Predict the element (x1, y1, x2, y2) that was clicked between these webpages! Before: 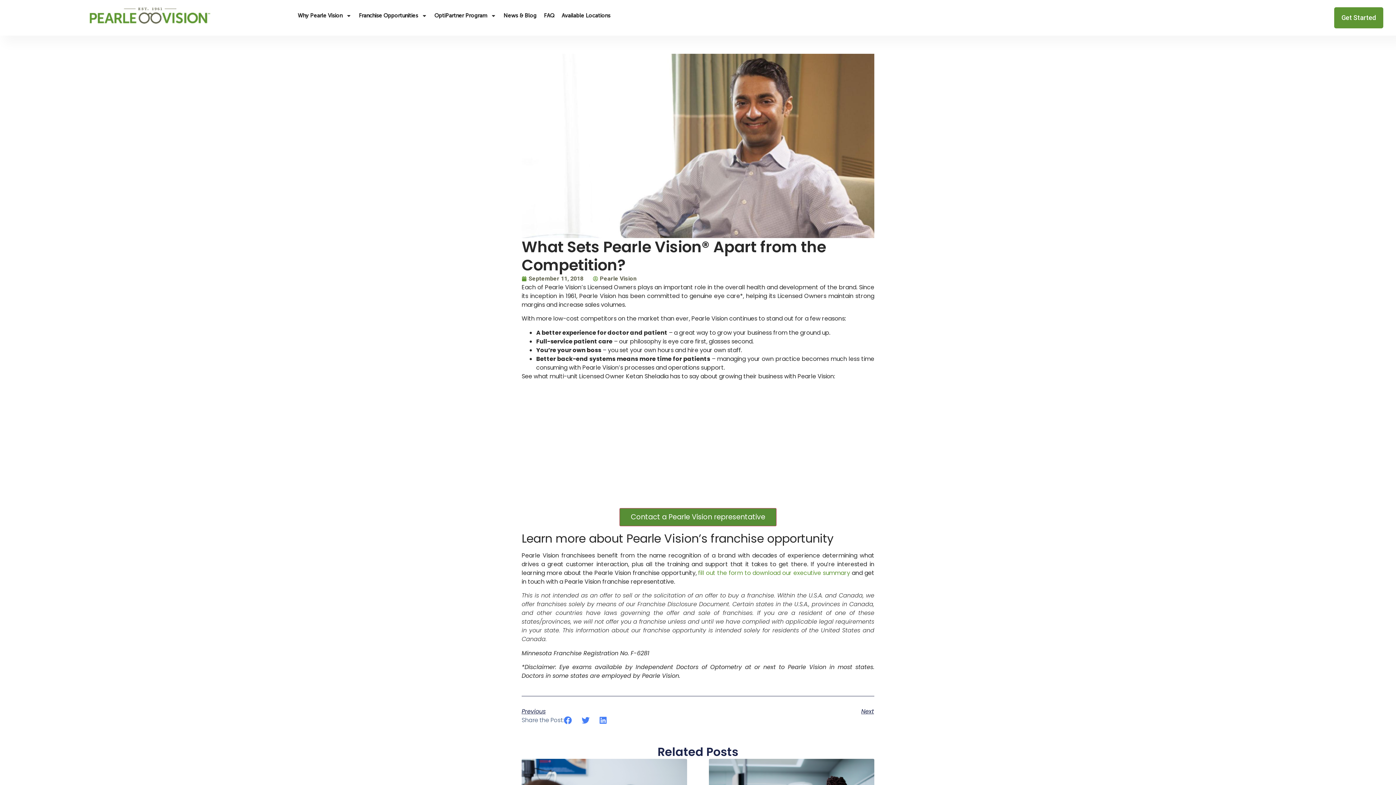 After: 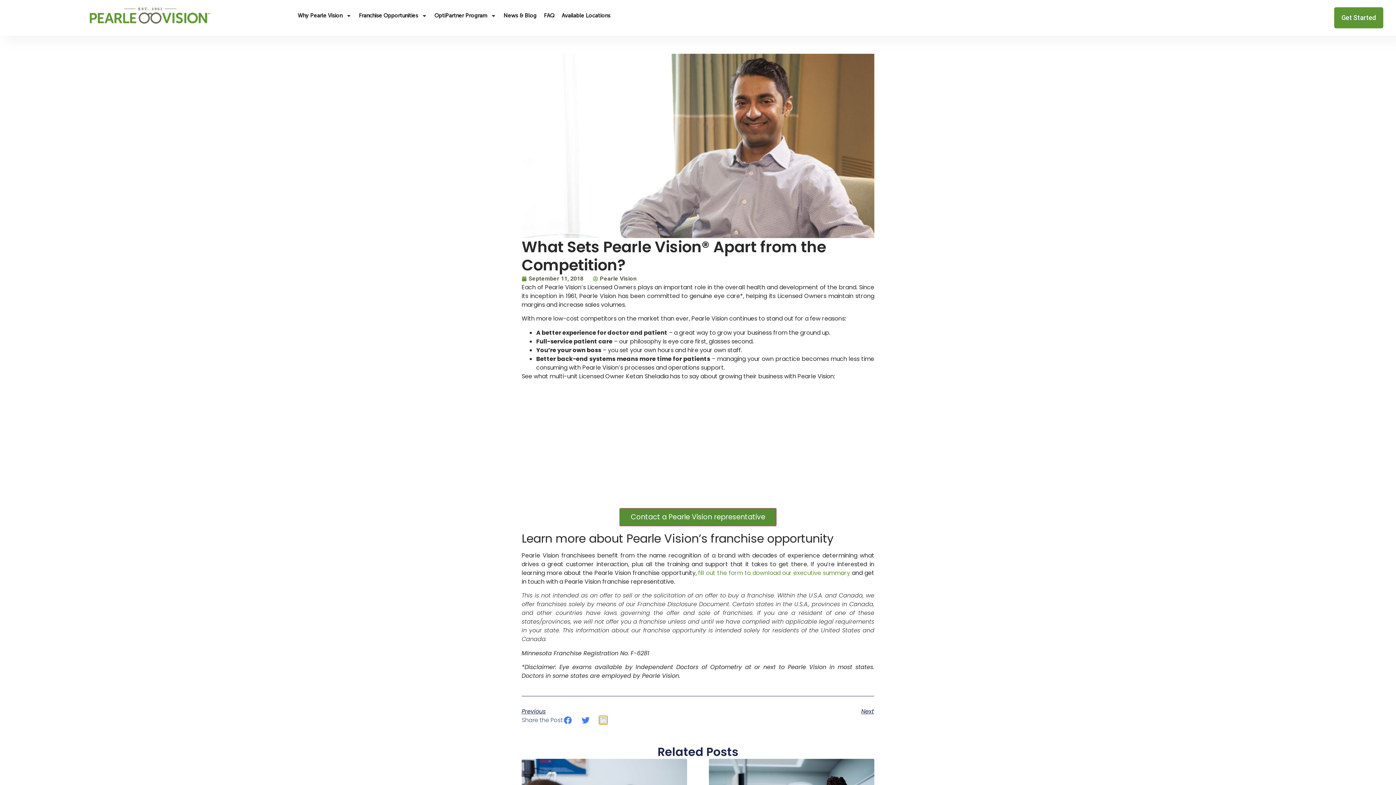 Action: label: Share on linkedin bbox: (599, 716, 607, 724)